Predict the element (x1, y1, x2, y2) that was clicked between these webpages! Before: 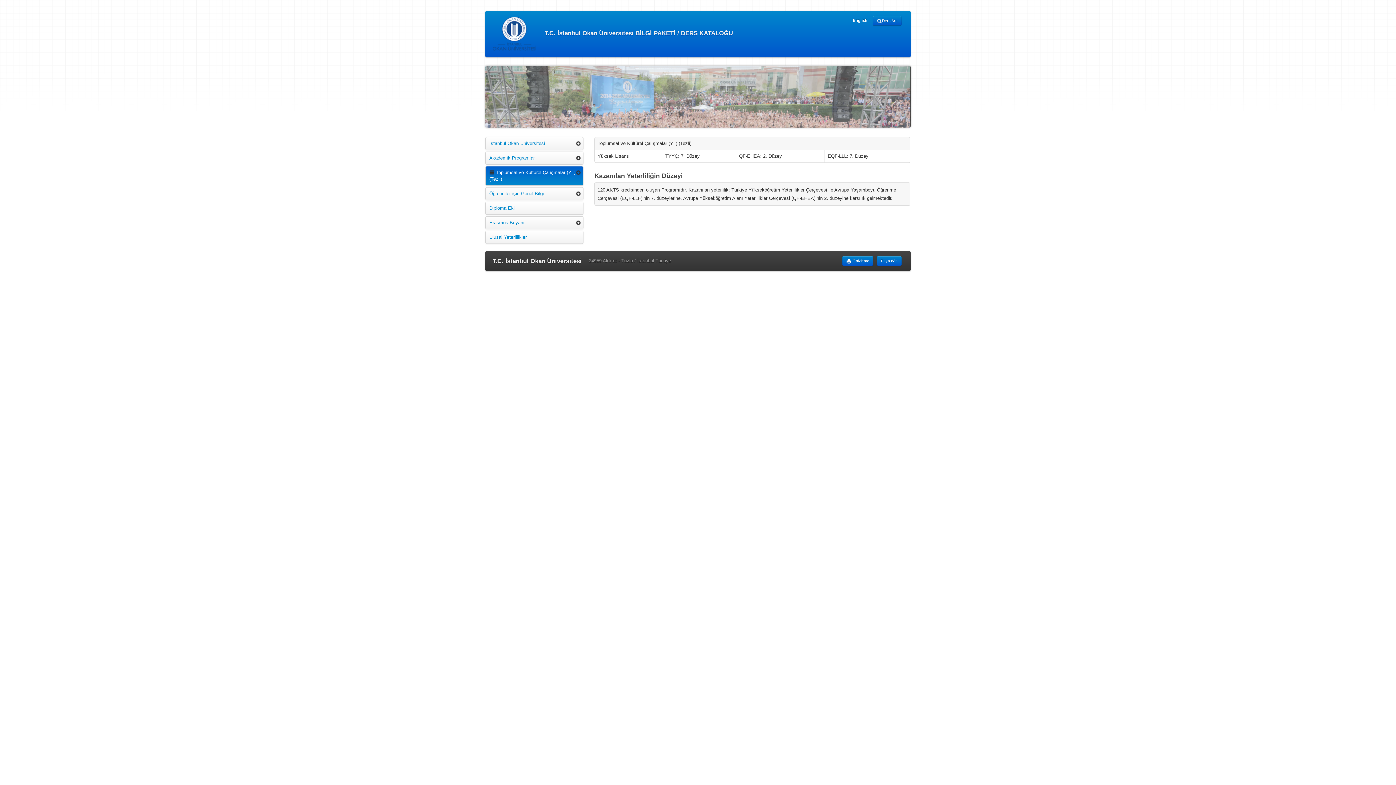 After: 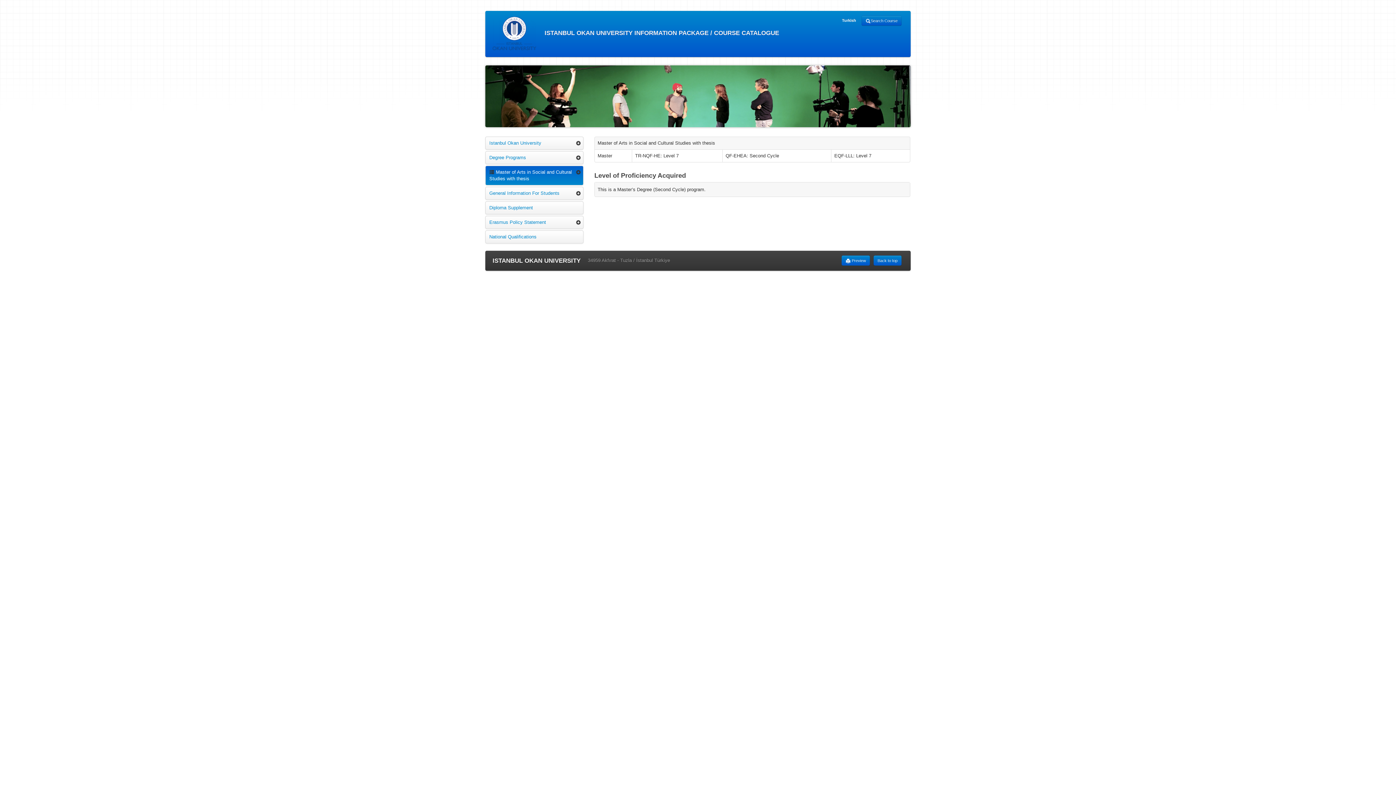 Action: label: English bbox: (849, 10, 871, 30)